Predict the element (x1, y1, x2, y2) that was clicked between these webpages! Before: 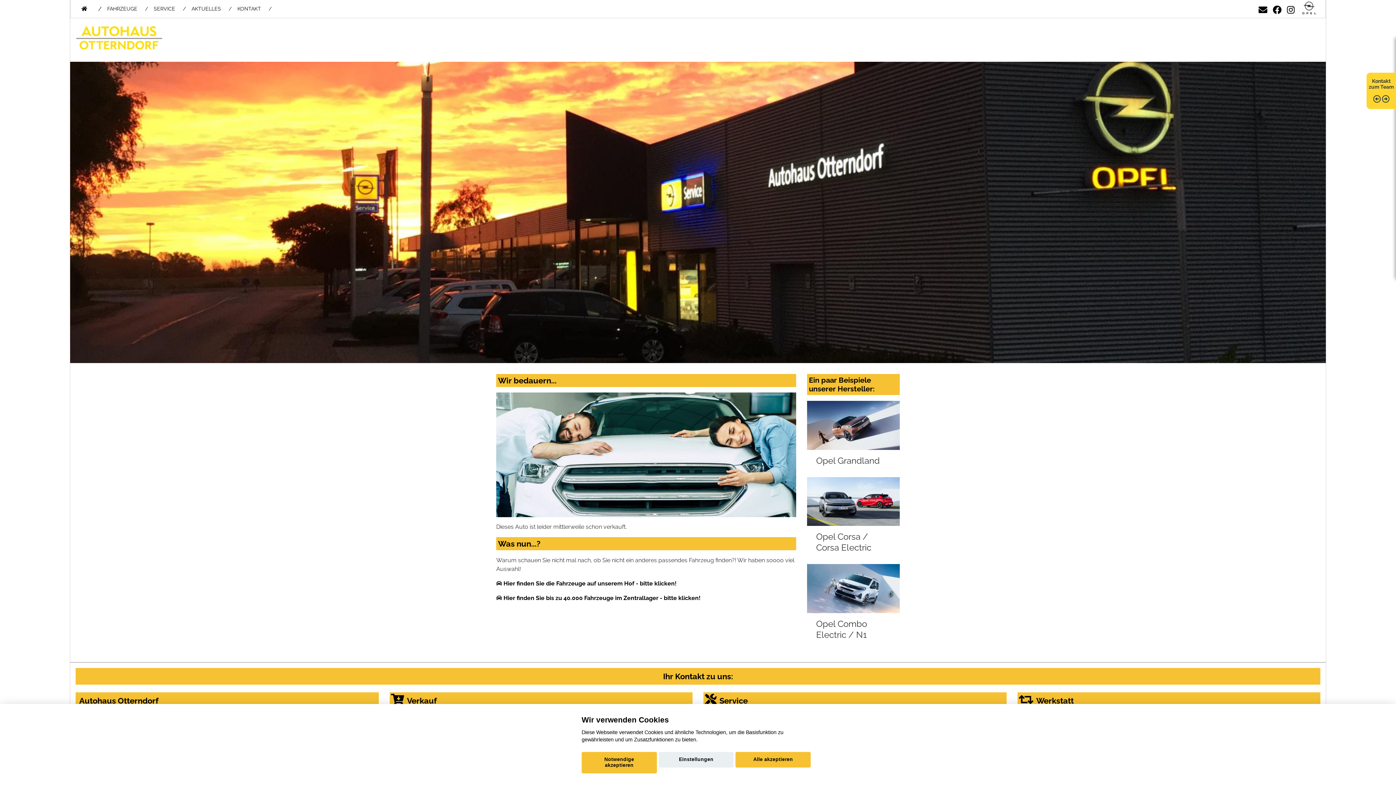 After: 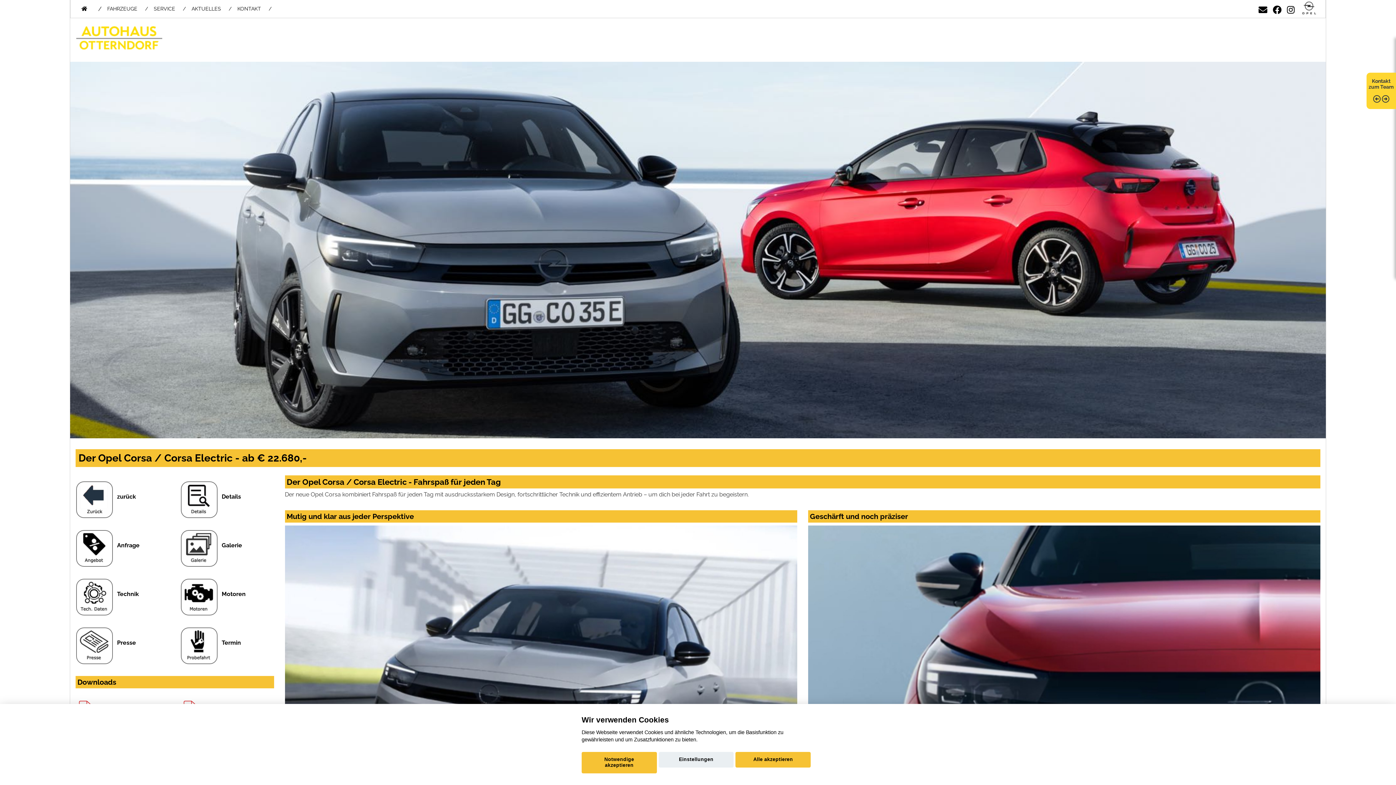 Action: bbox: (807, 477, 900, 558) label: Opel Corsa / Corsa Electric